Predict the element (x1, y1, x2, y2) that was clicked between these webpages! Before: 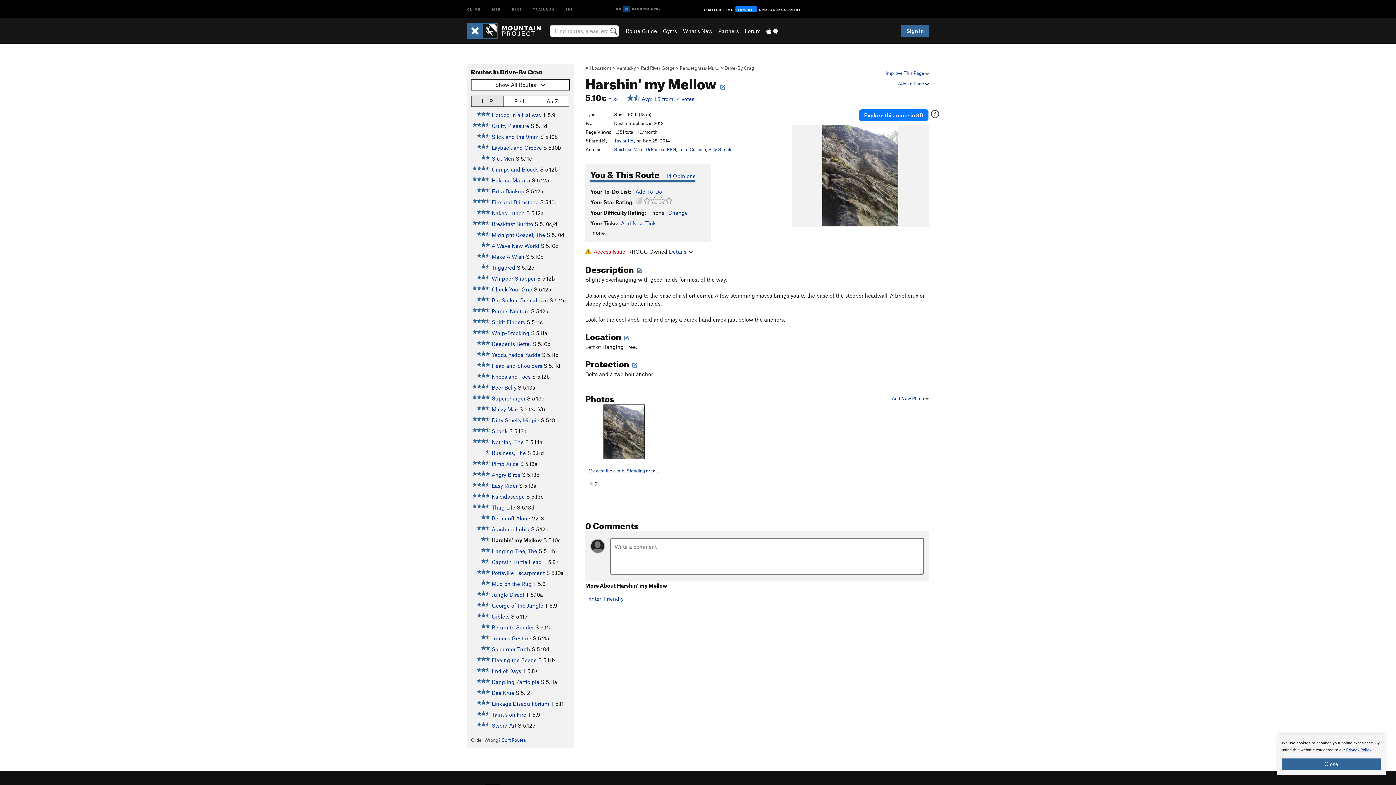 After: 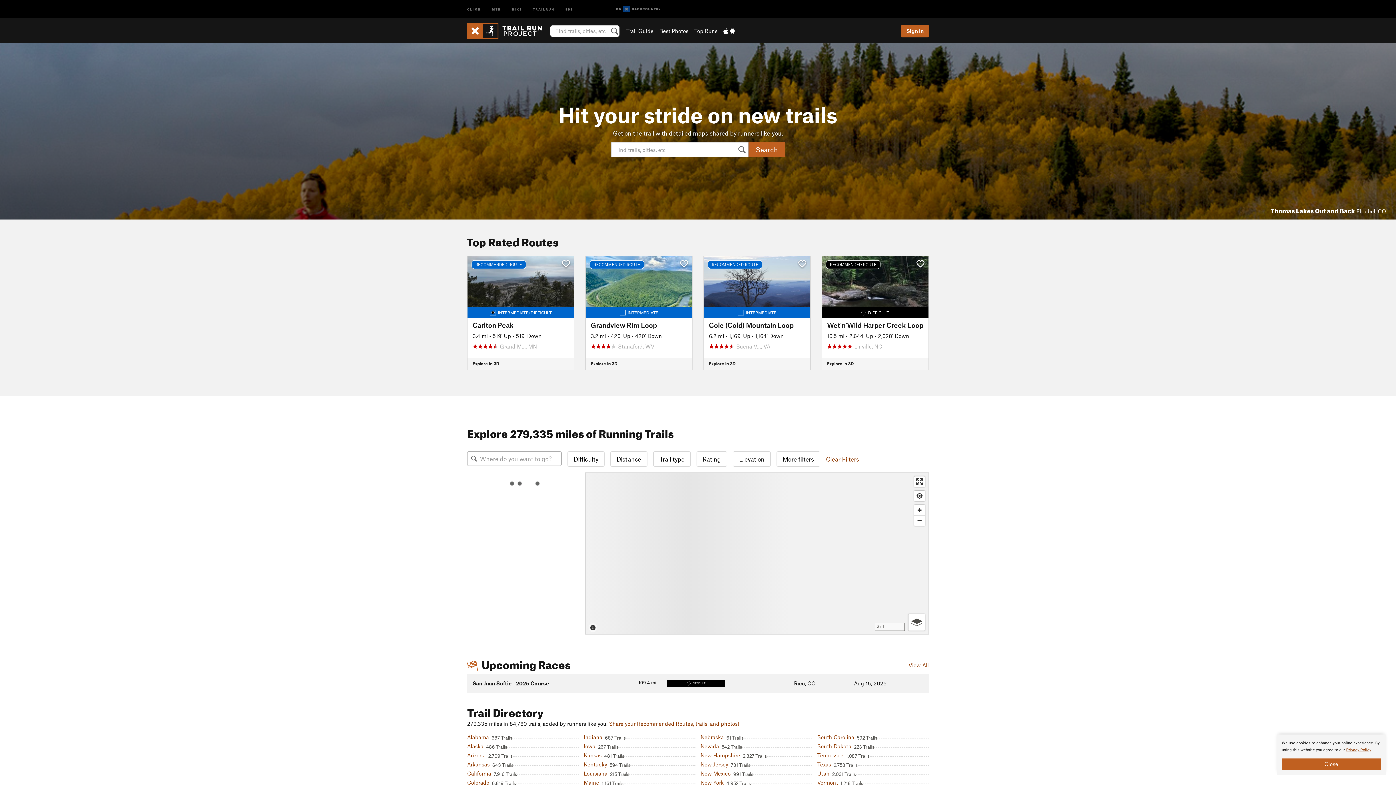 Action: bbox: (527, 0, 560, 17) label: TRAILRUN